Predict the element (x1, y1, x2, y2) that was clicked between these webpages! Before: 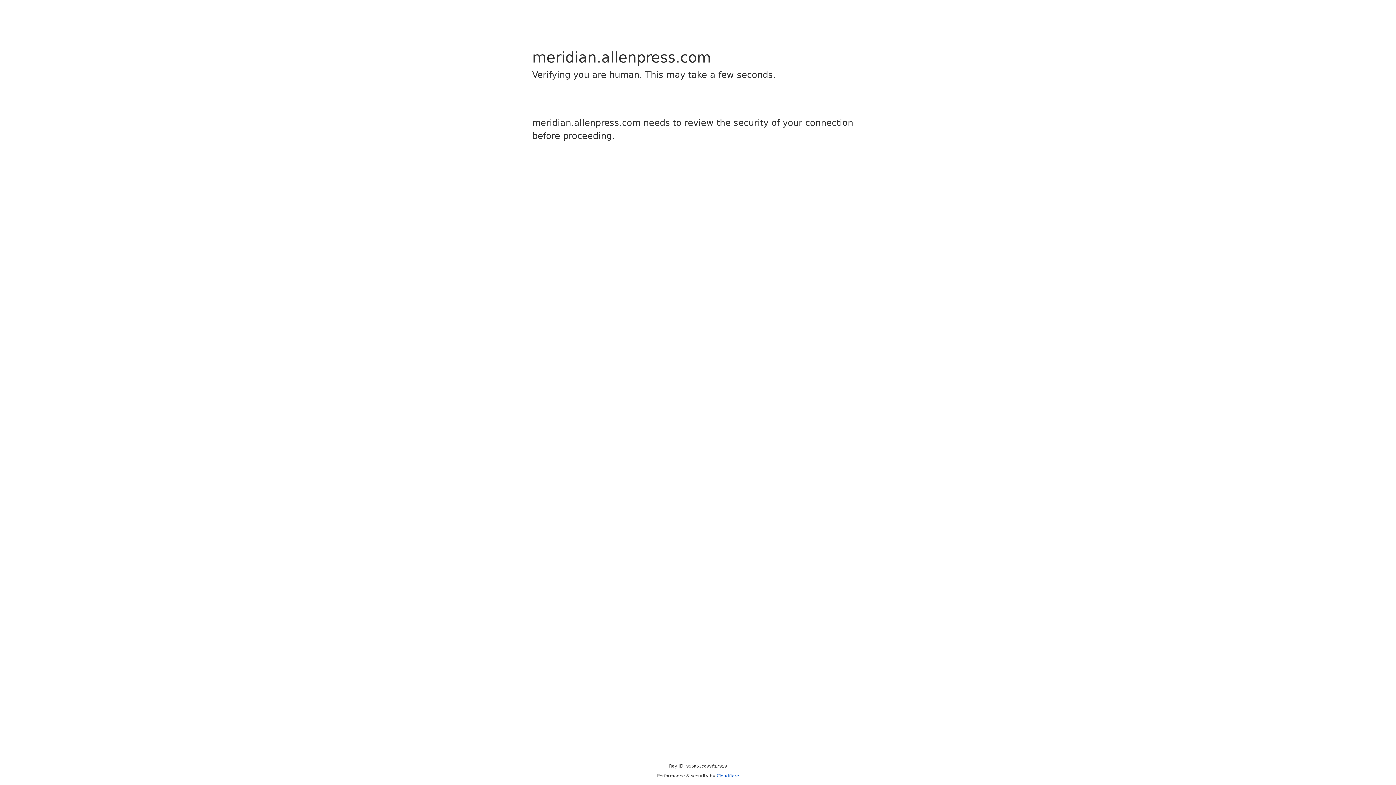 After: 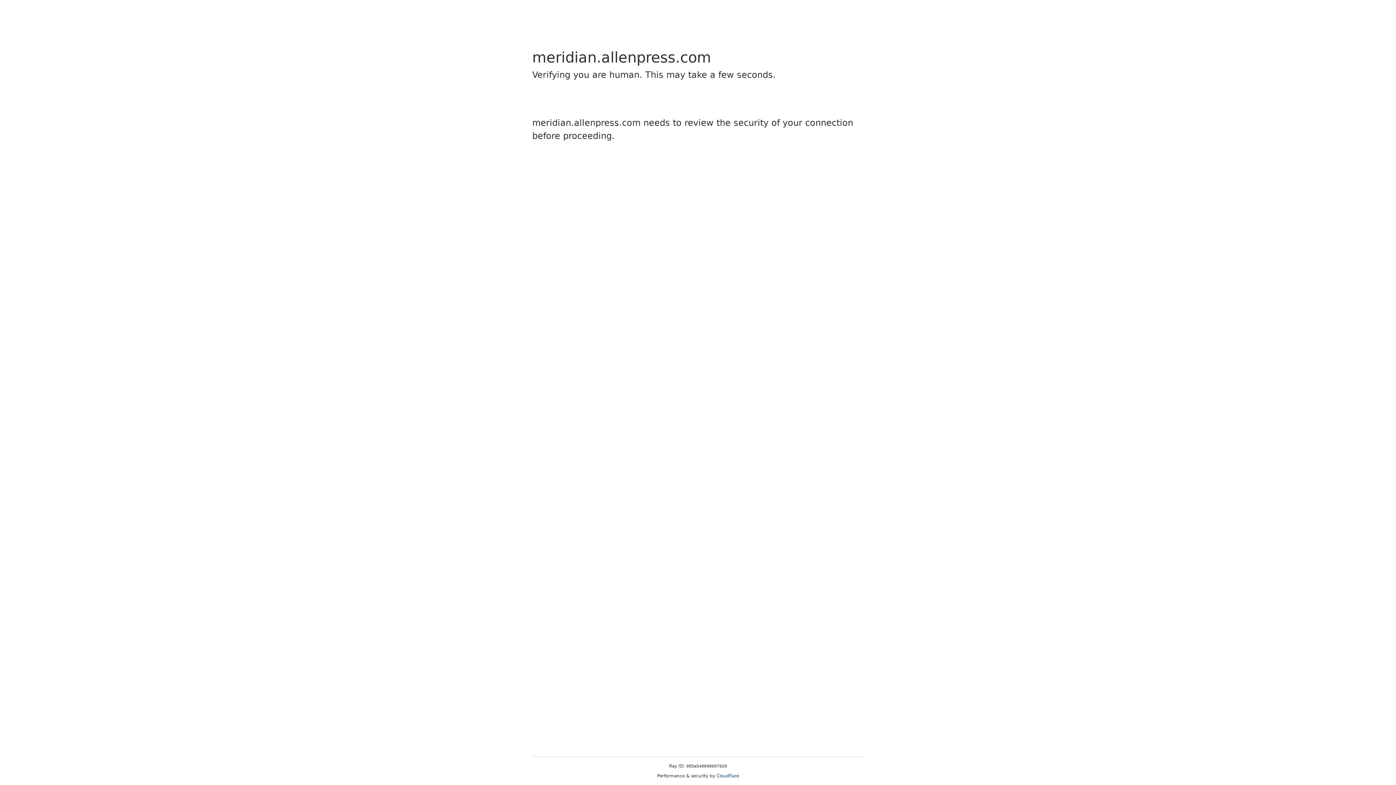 Action: bbox: (716, 773, 739, 778) label: Cloudflare